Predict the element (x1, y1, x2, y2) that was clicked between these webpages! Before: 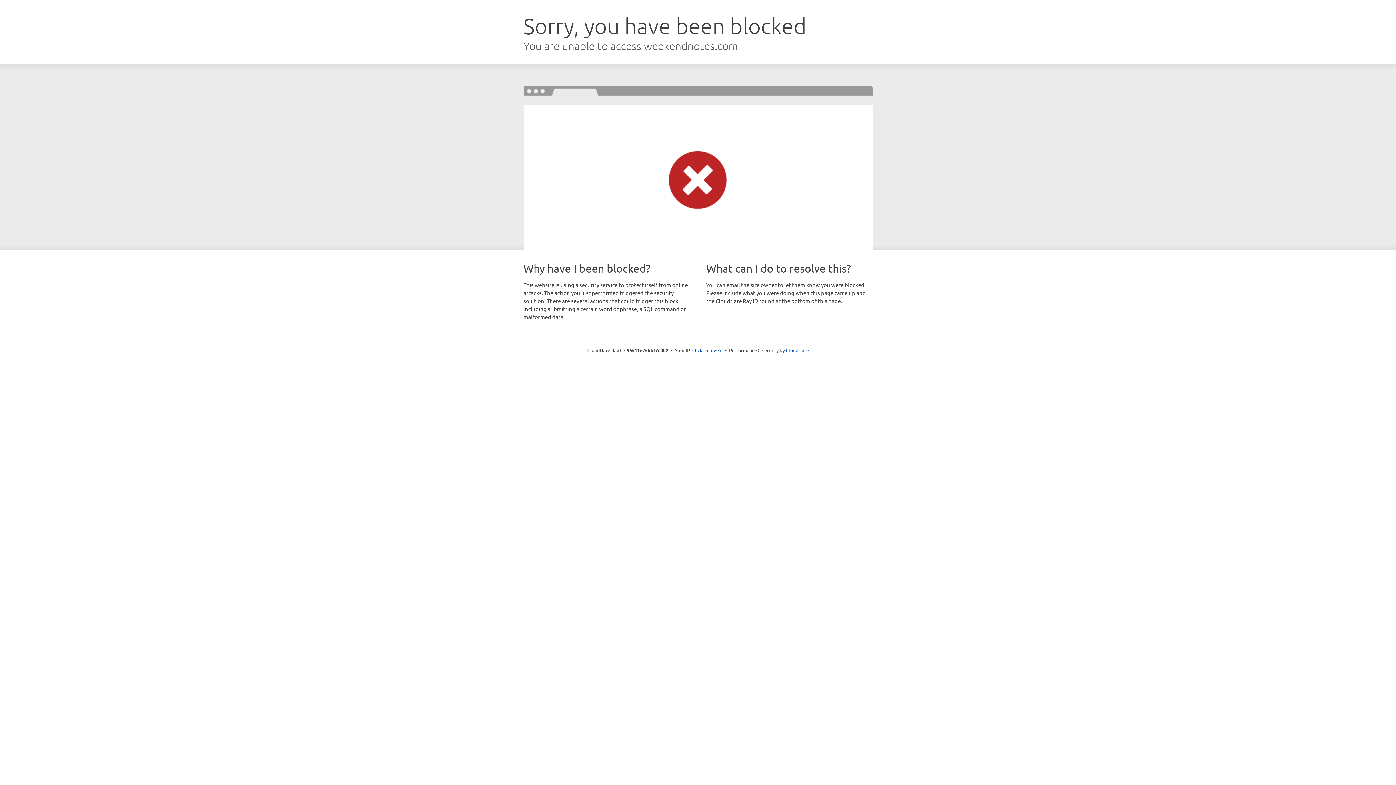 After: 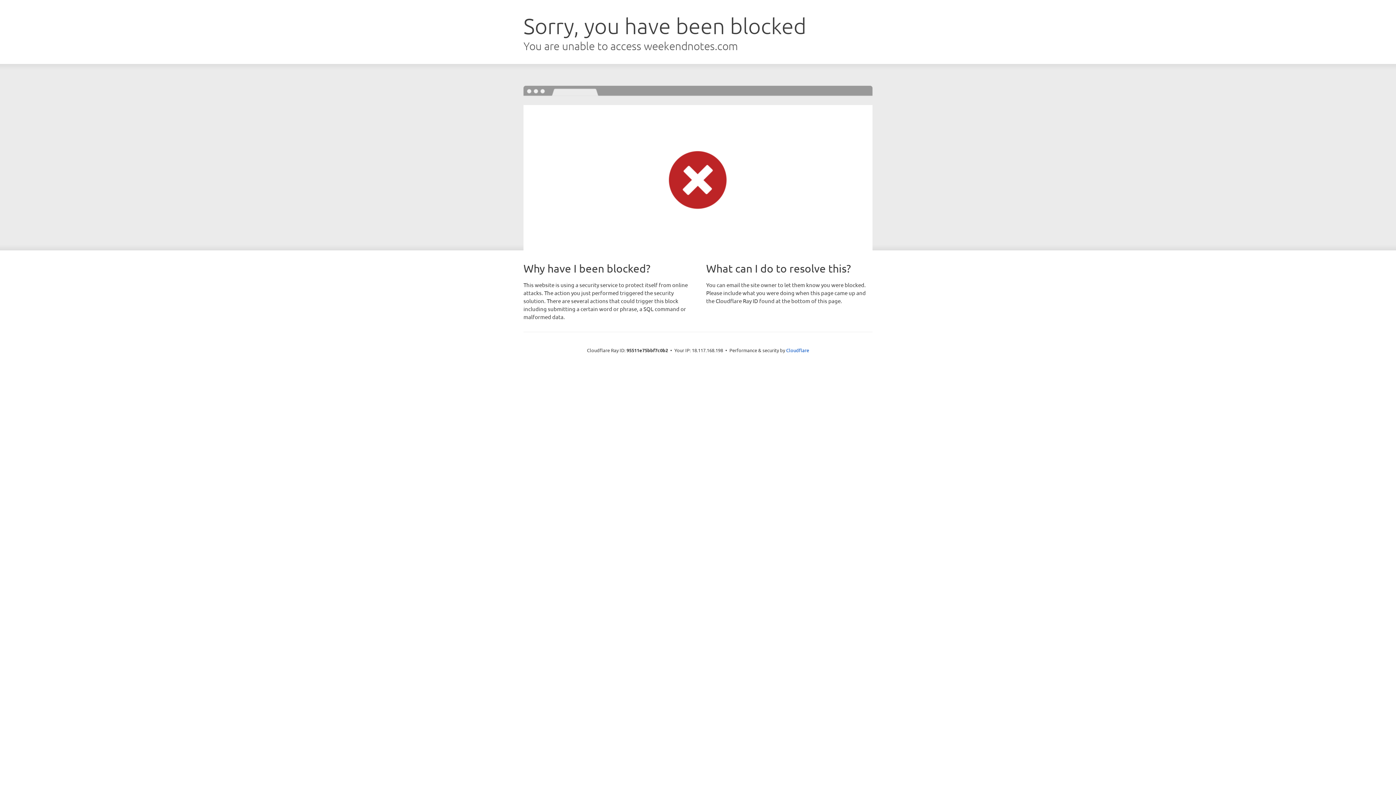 Action: bbox: (692, 346, 722, 353) label: Click to reveal